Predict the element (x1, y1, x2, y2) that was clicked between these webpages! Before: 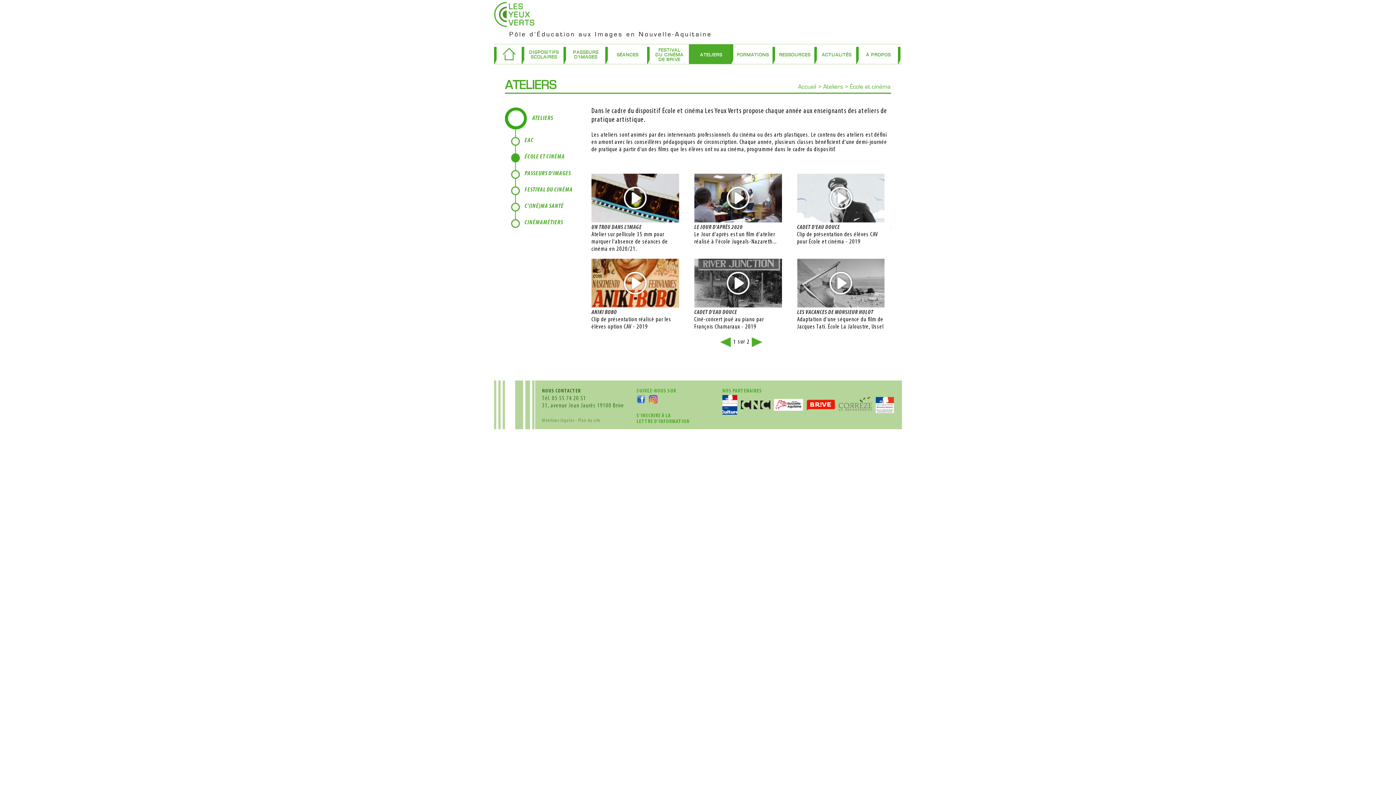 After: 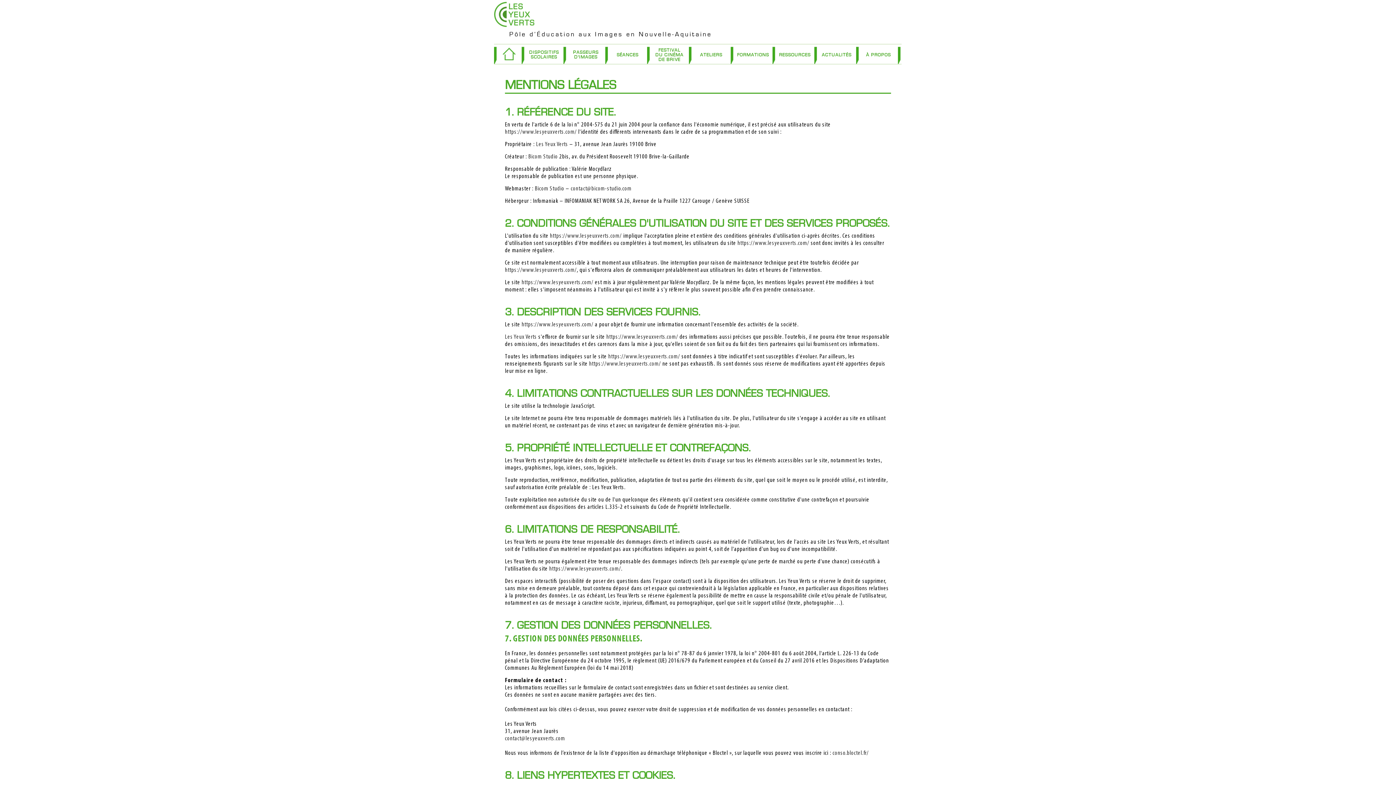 Action: bbox: (542, 418, 574, 423) label: Mentions légales